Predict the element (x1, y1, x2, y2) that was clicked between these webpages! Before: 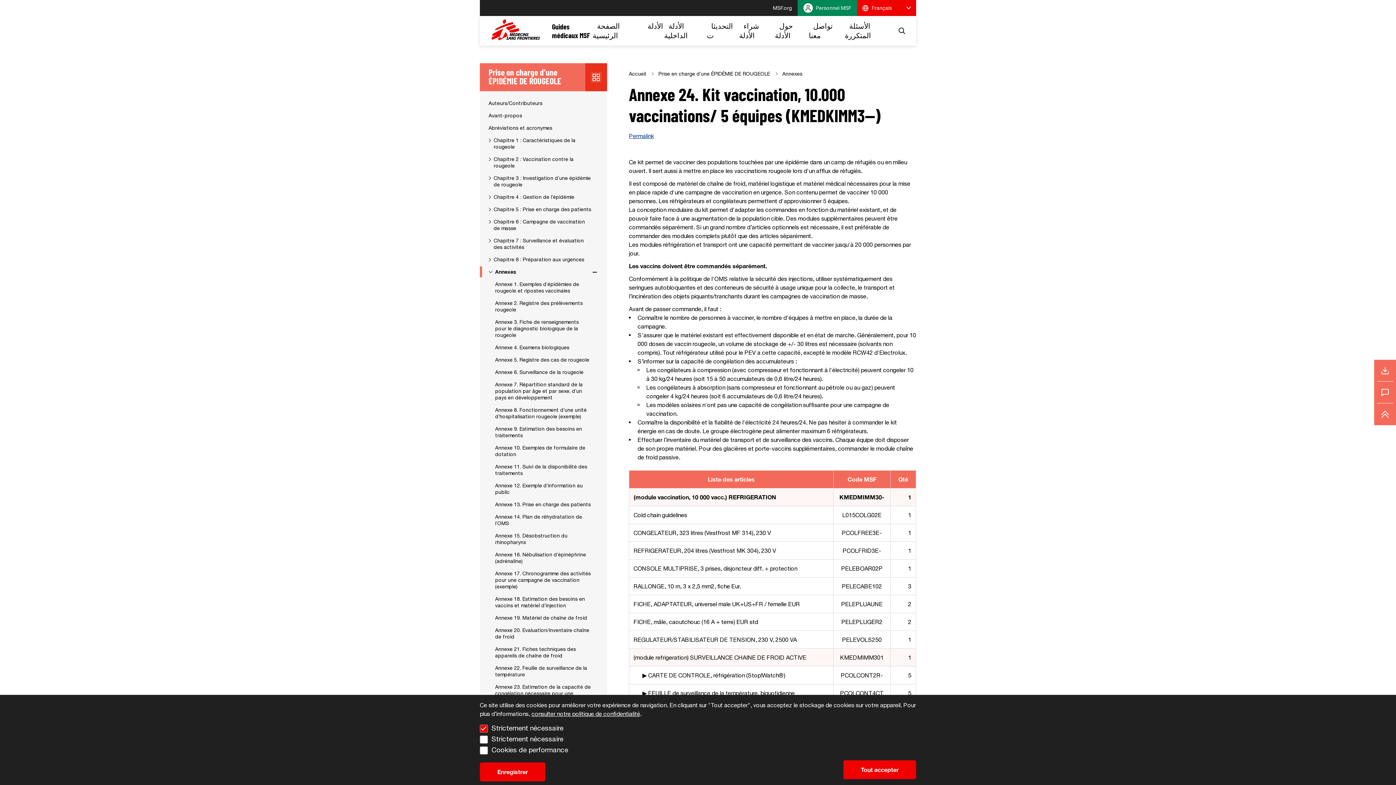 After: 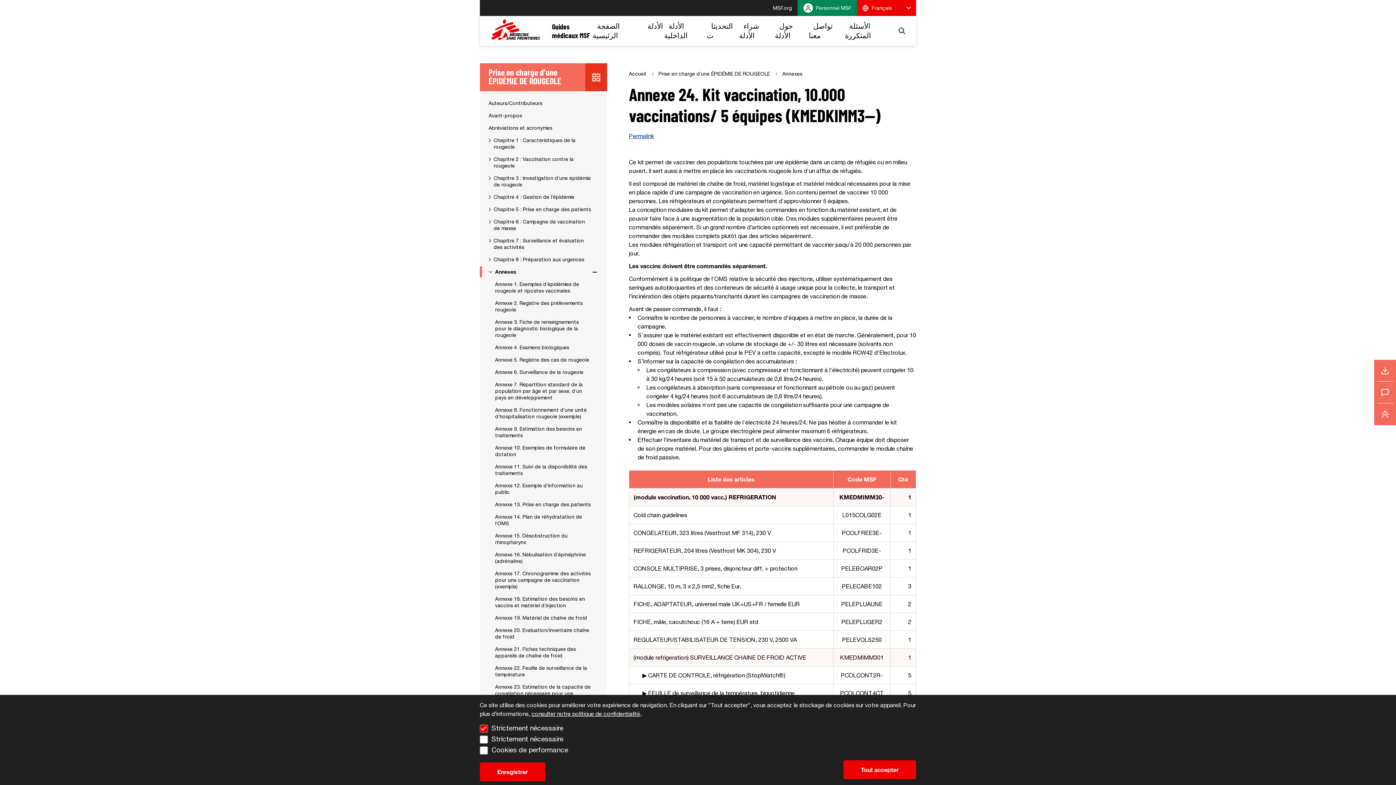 Action: bbox: (629, 132, 654, 139) label: Permalink